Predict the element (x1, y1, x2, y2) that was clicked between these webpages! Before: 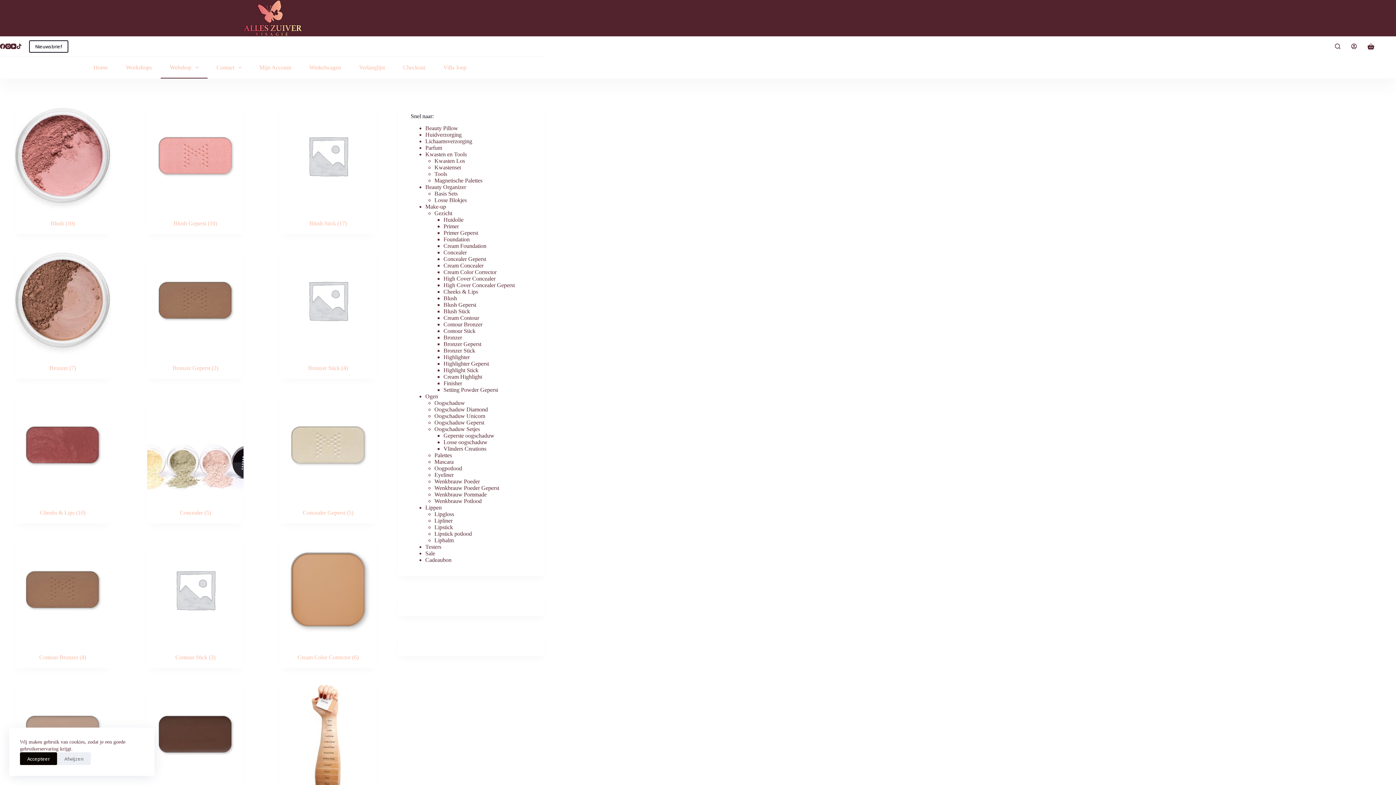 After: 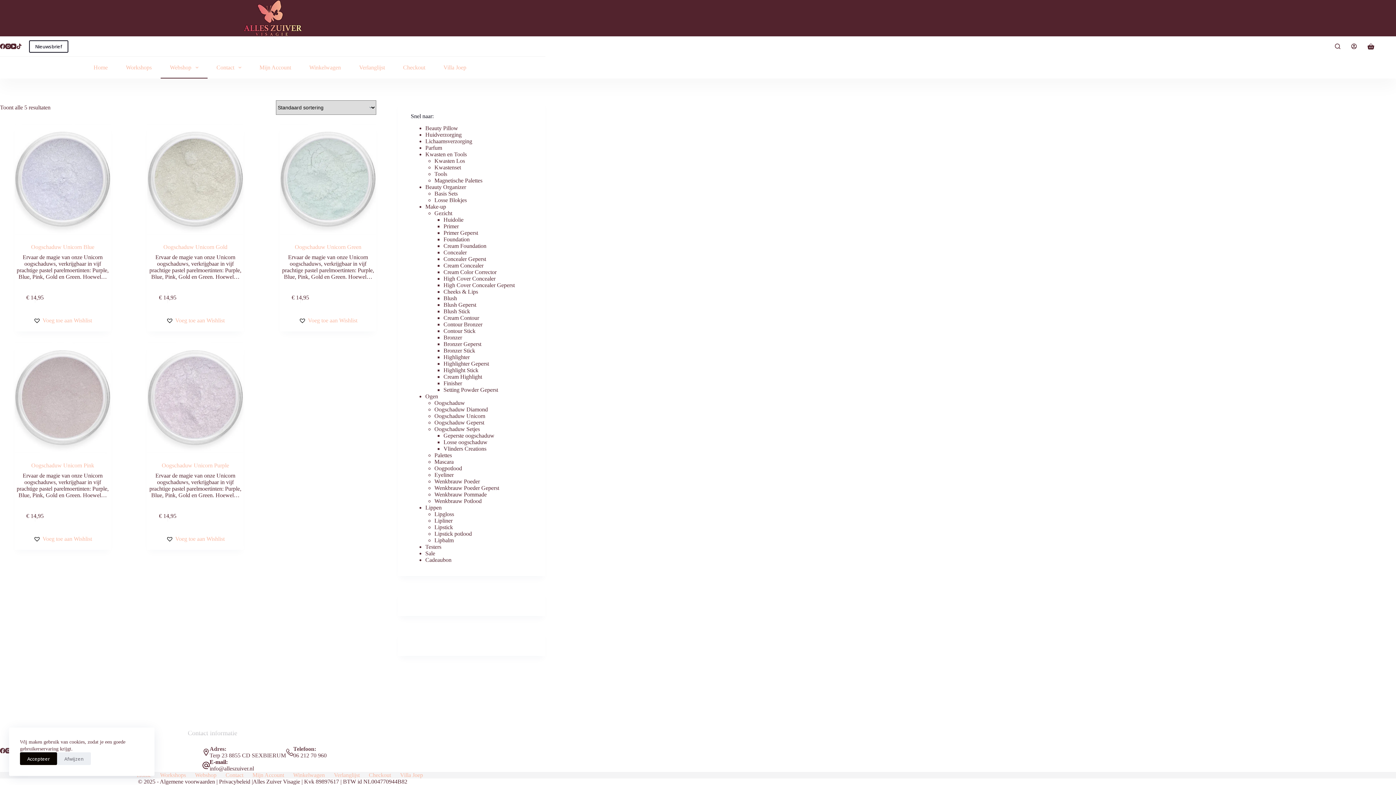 Action: bbox: (434, 413, 485, 419) label: Oogschaduw Unicorn